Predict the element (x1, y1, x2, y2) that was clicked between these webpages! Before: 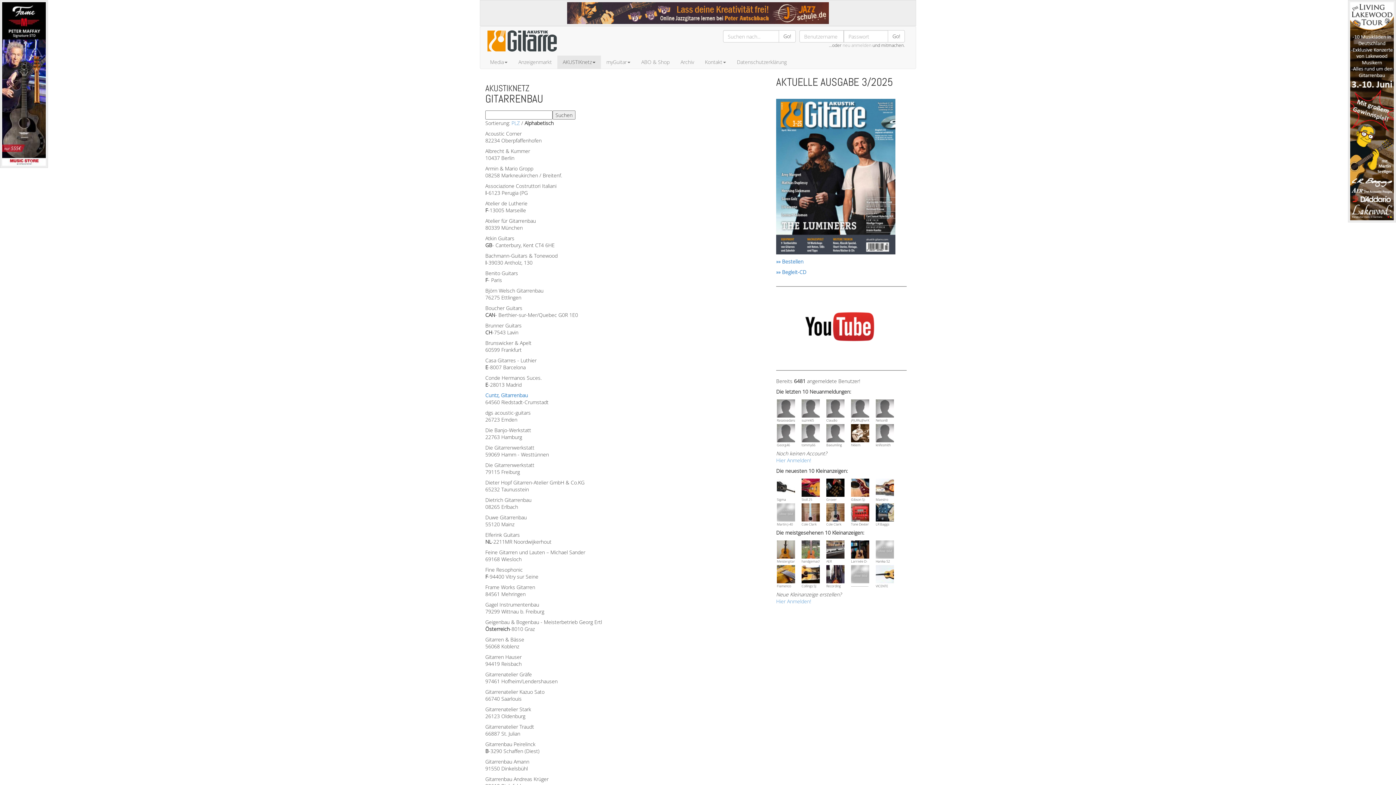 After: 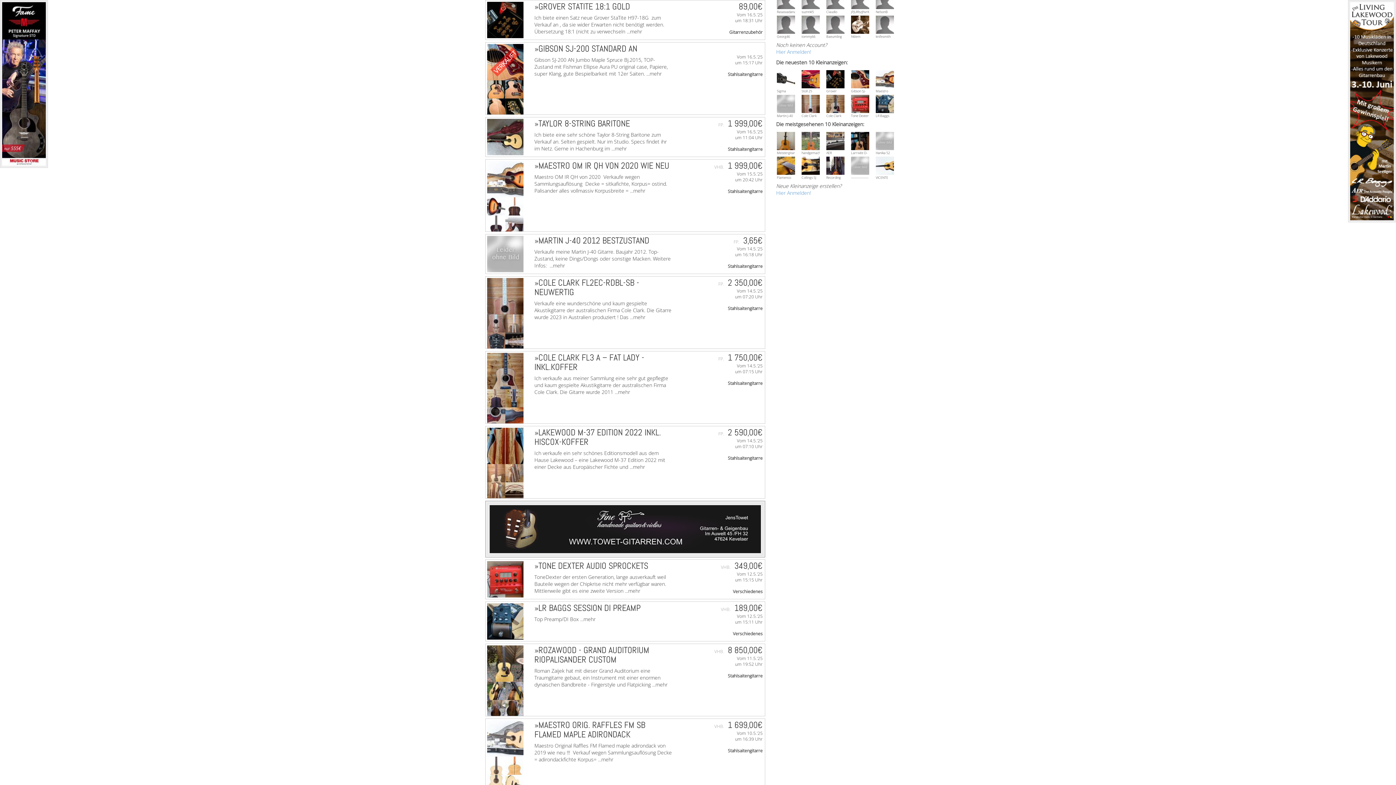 Action: bbox: (826, 484, 844, 490)